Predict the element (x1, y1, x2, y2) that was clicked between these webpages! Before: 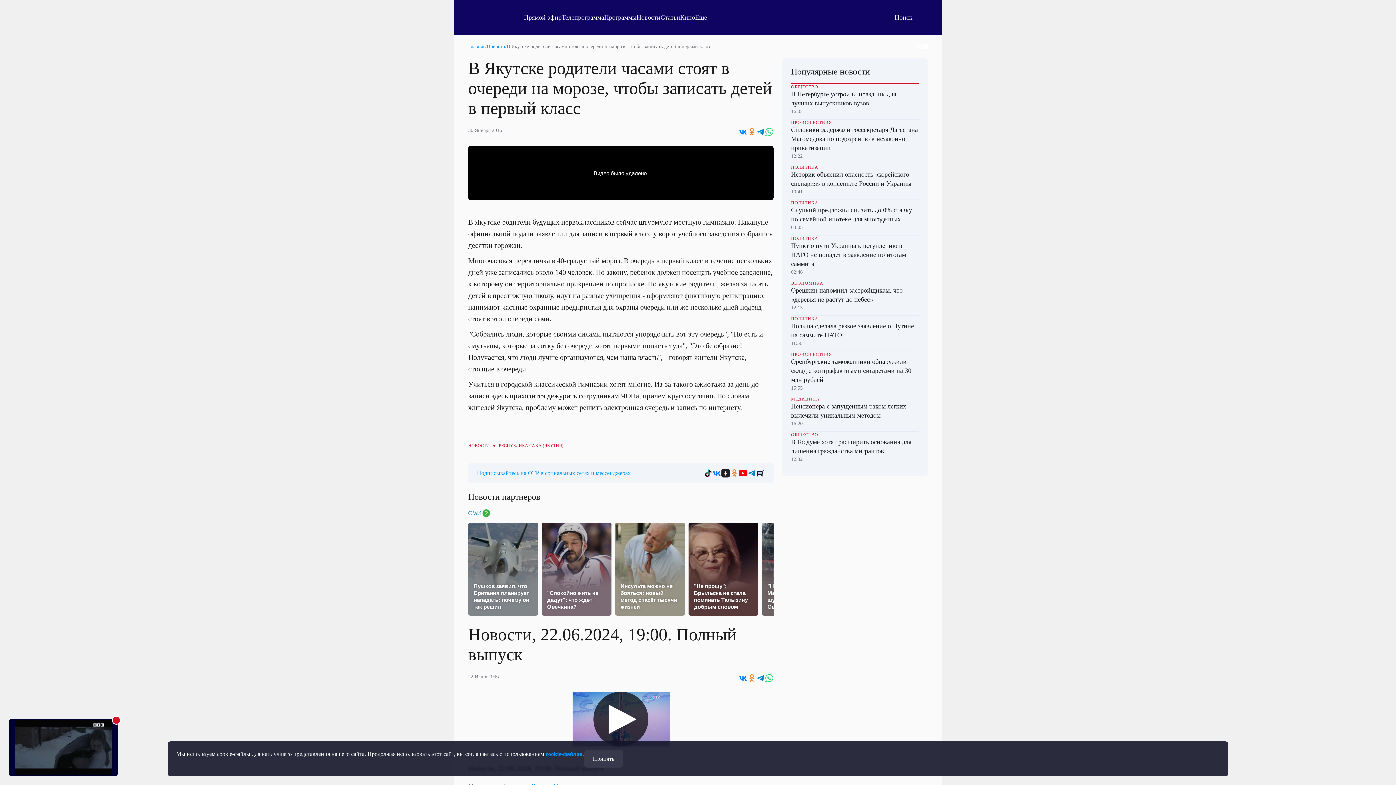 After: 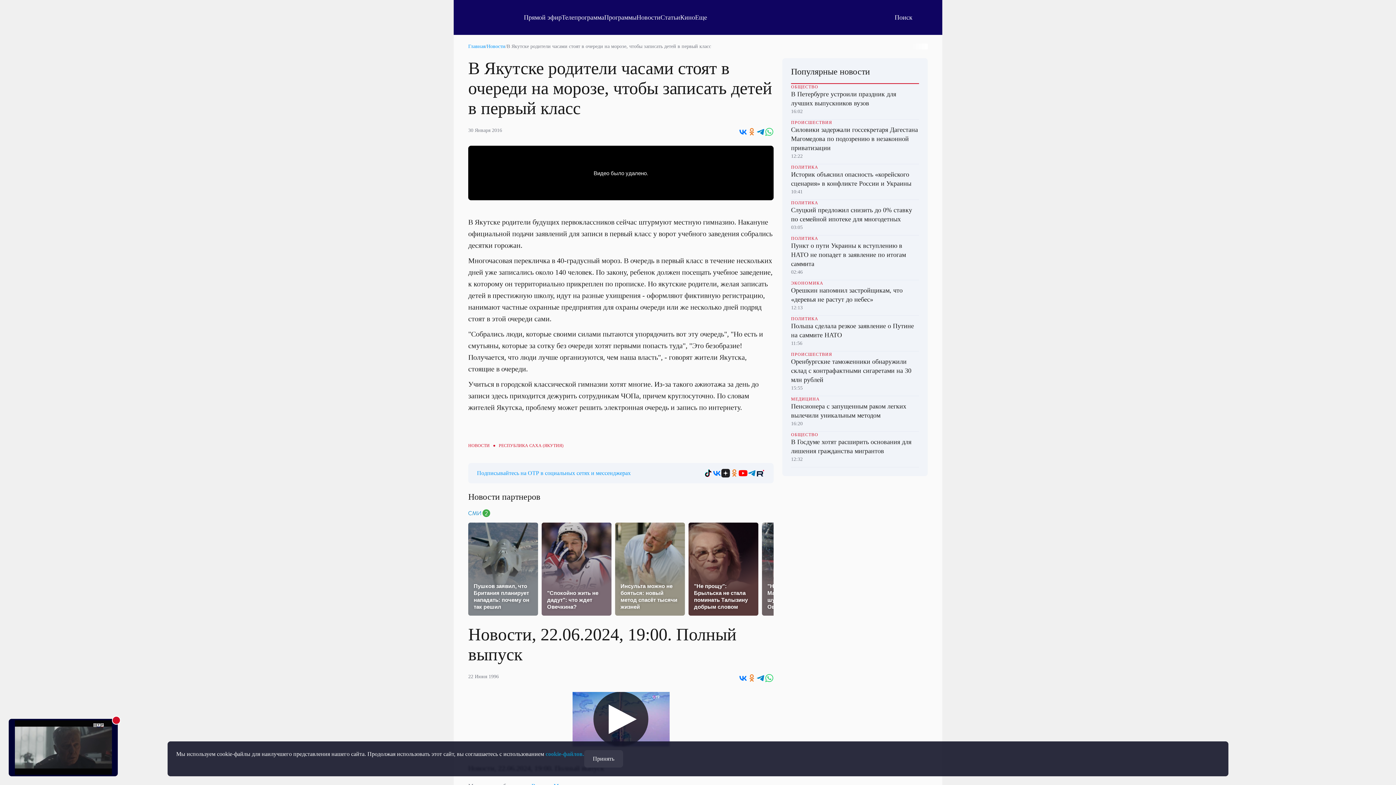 Action: label: cookie-файлов. bbox: (545, 751, 584, 757)